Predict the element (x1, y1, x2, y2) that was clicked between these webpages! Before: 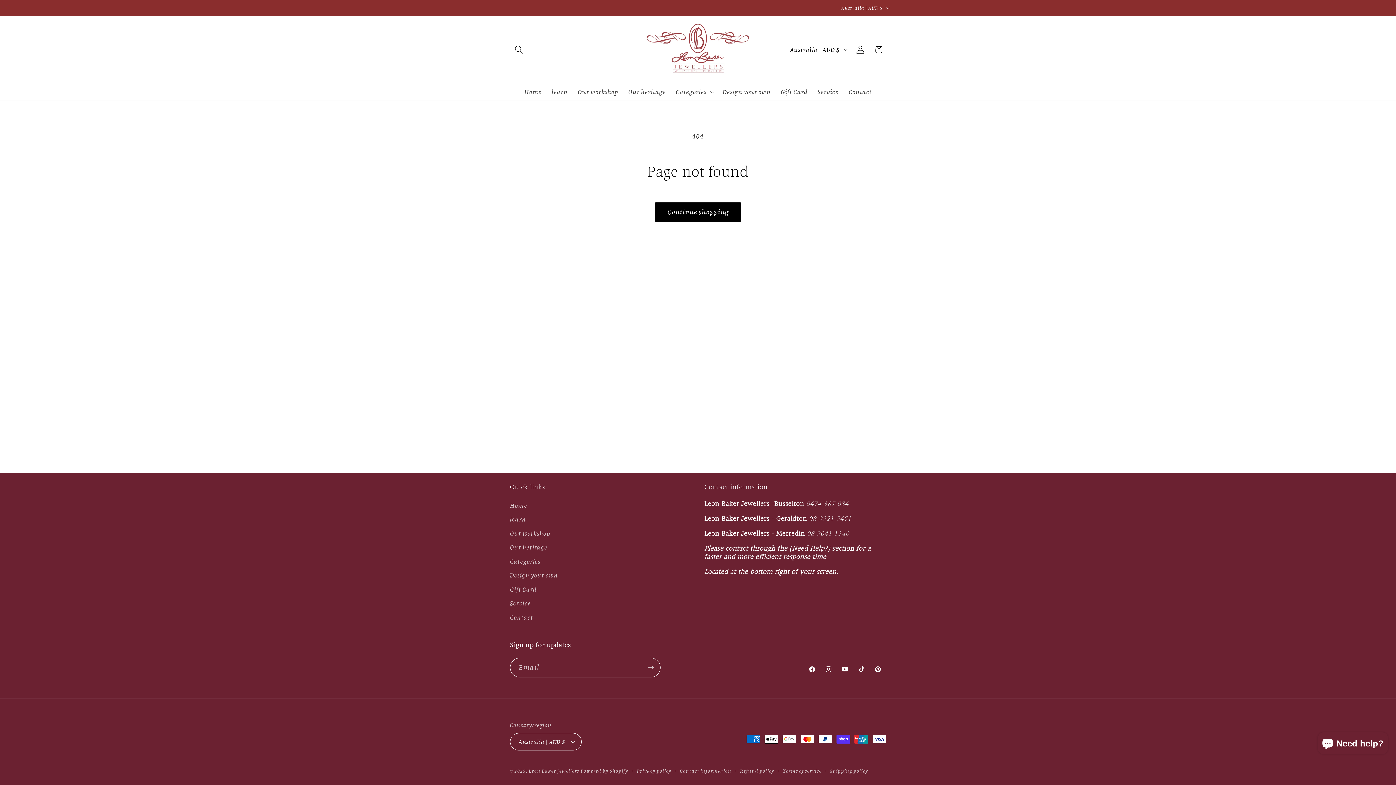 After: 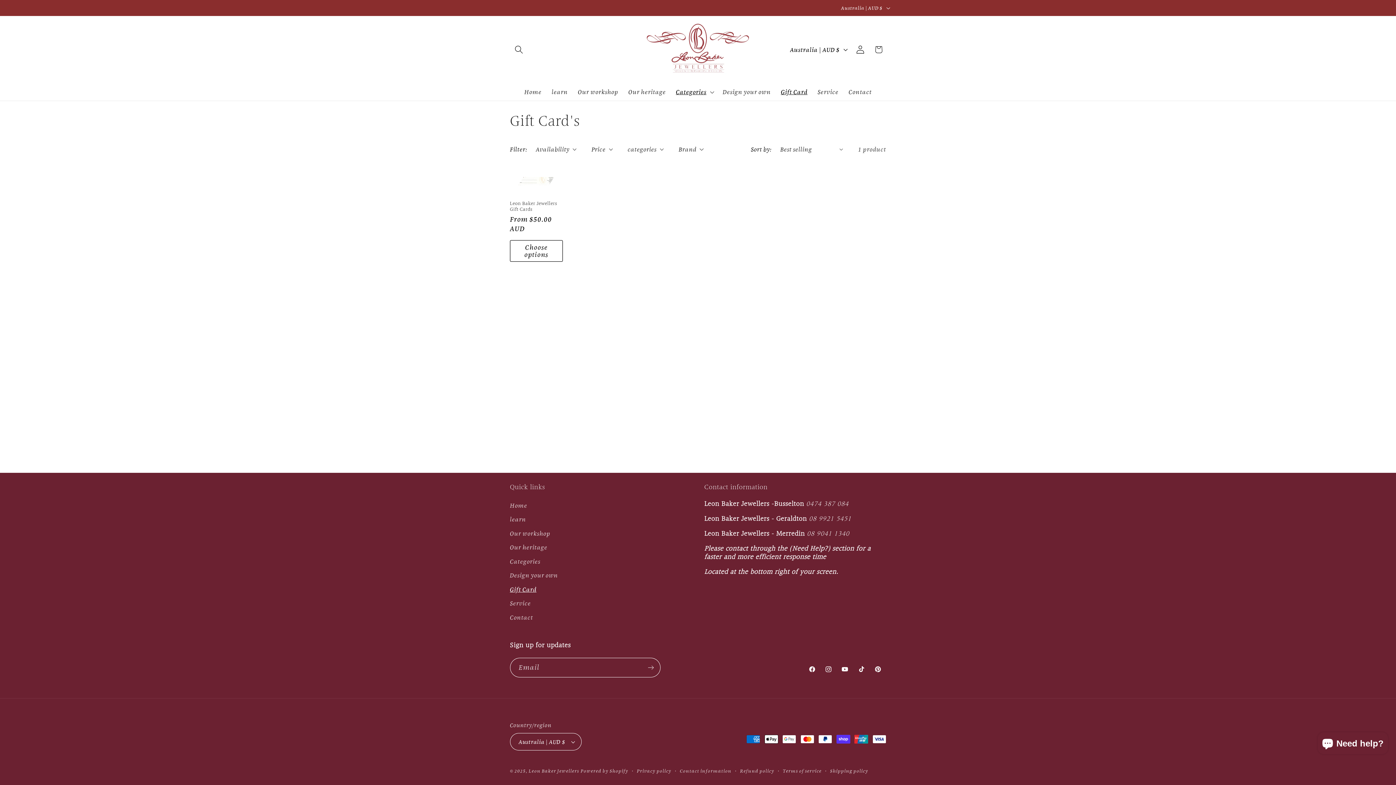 Action: bbox: (510, 582, 536, 596) label: Gift Card